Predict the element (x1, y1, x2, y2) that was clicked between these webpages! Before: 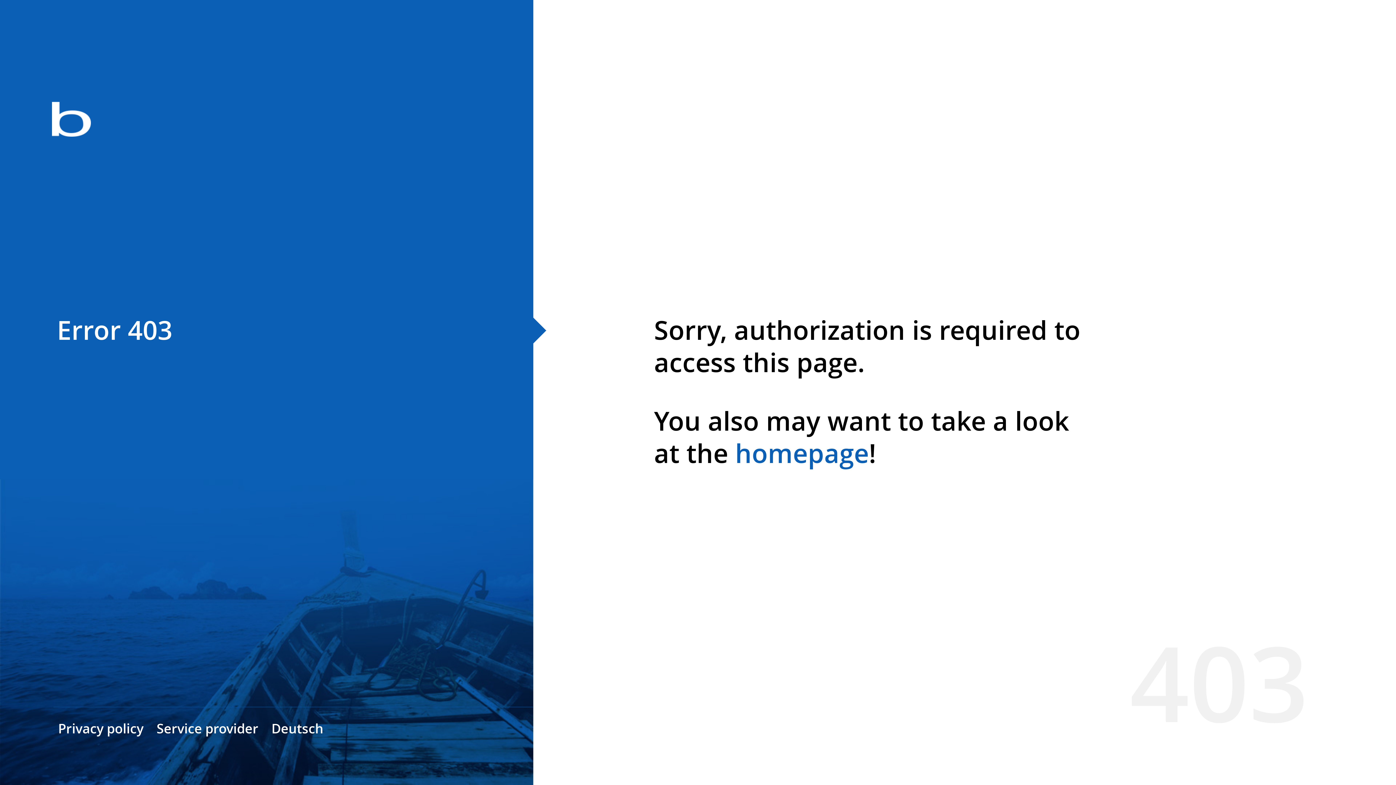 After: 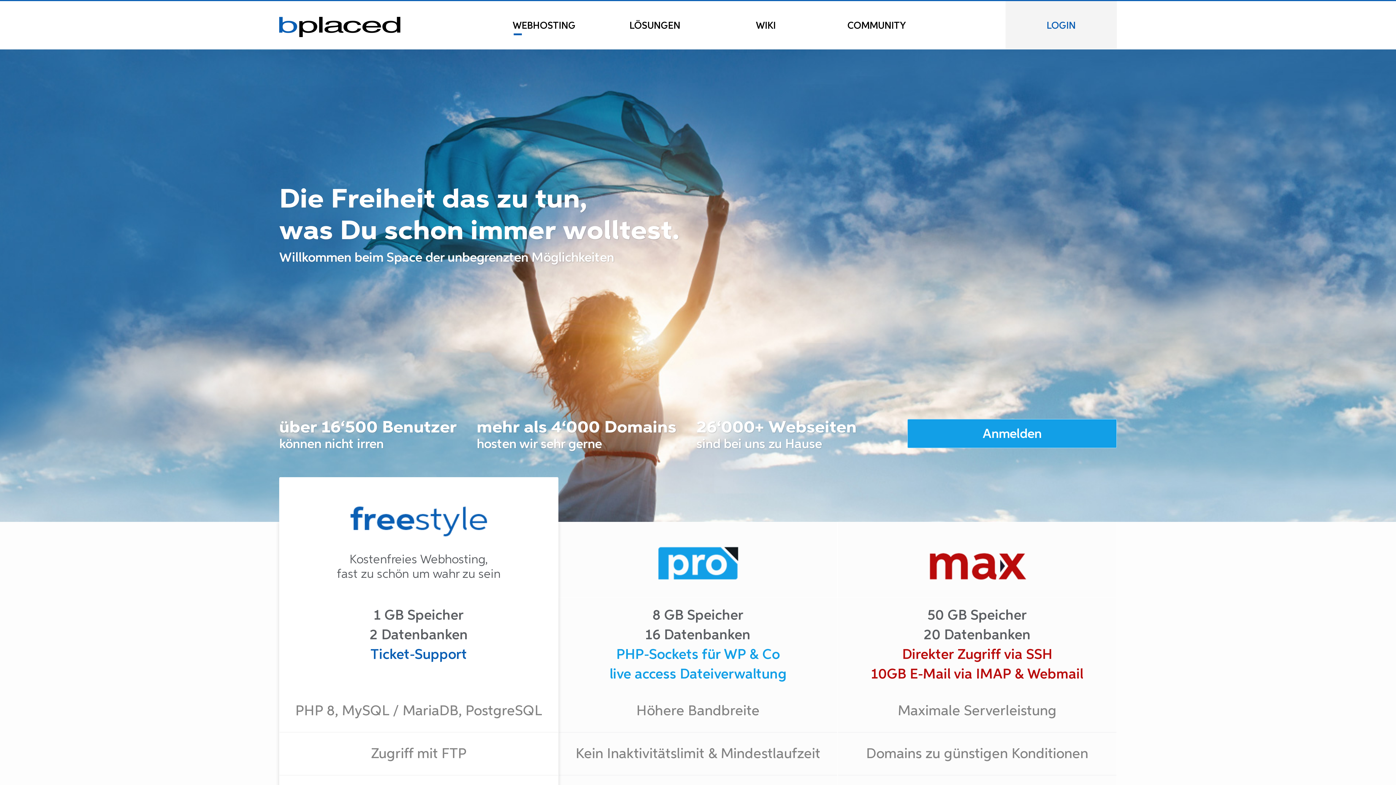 Action: bbox: (0, 78, 533, 163)